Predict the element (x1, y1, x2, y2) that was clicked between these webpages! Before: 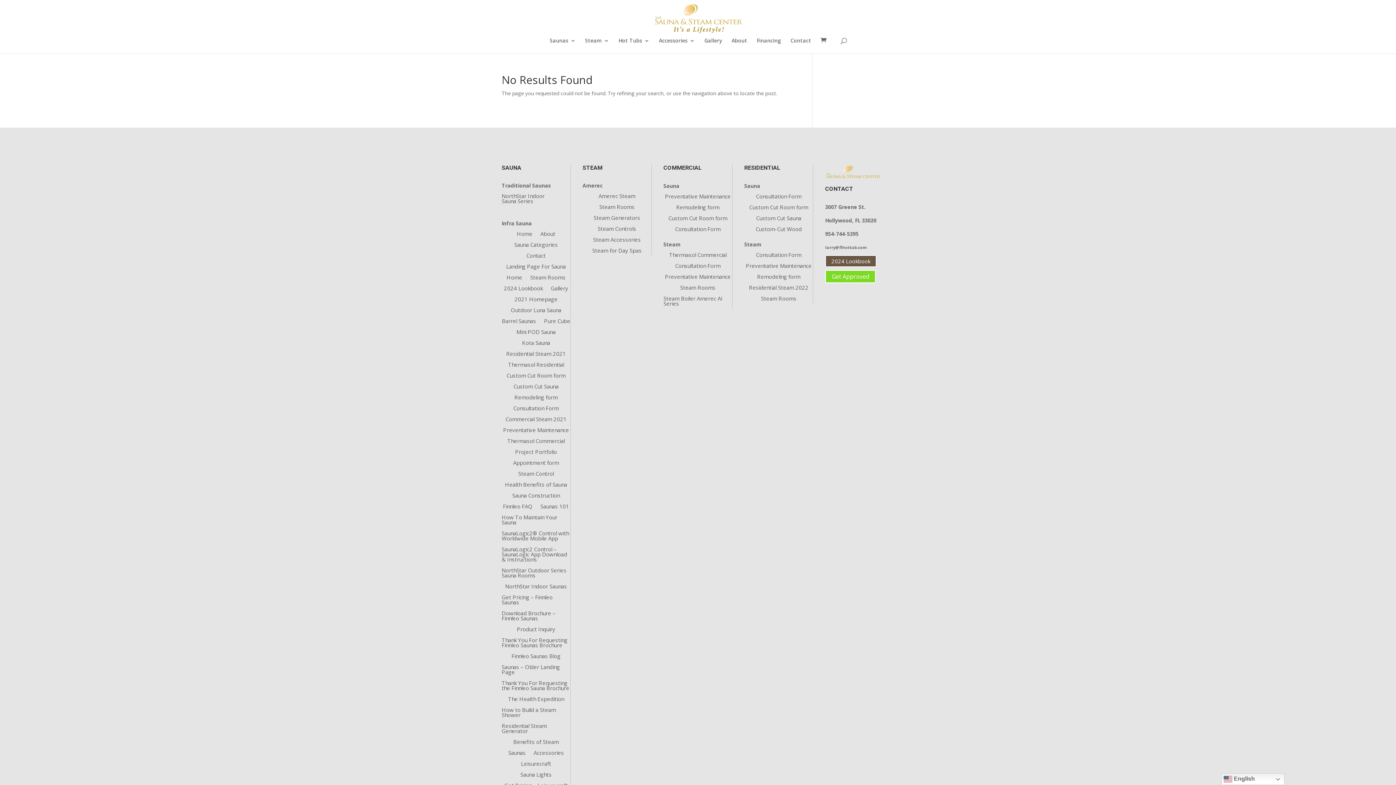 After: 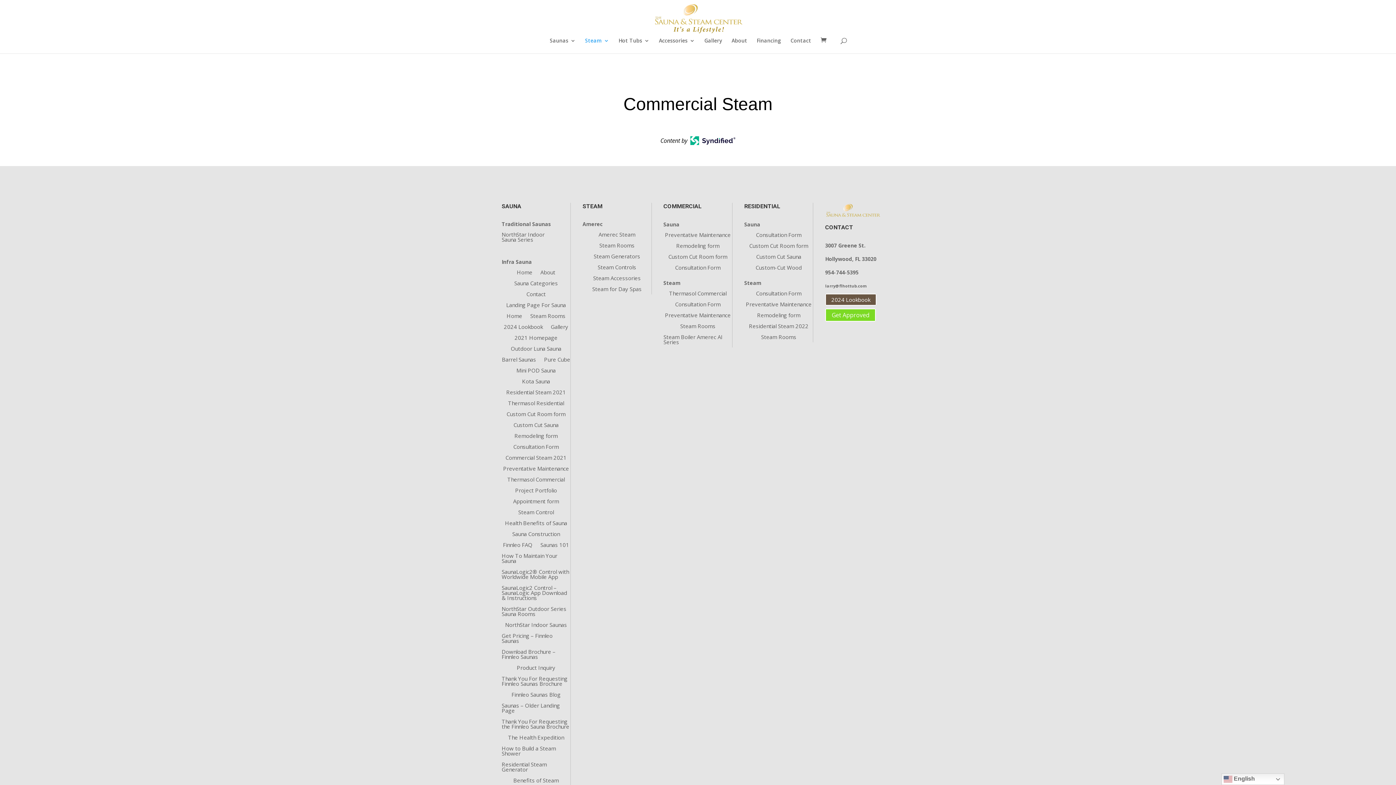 Action: bbox: (663, 296, 732, 309) label: Steam Boiler Amerec AI Series